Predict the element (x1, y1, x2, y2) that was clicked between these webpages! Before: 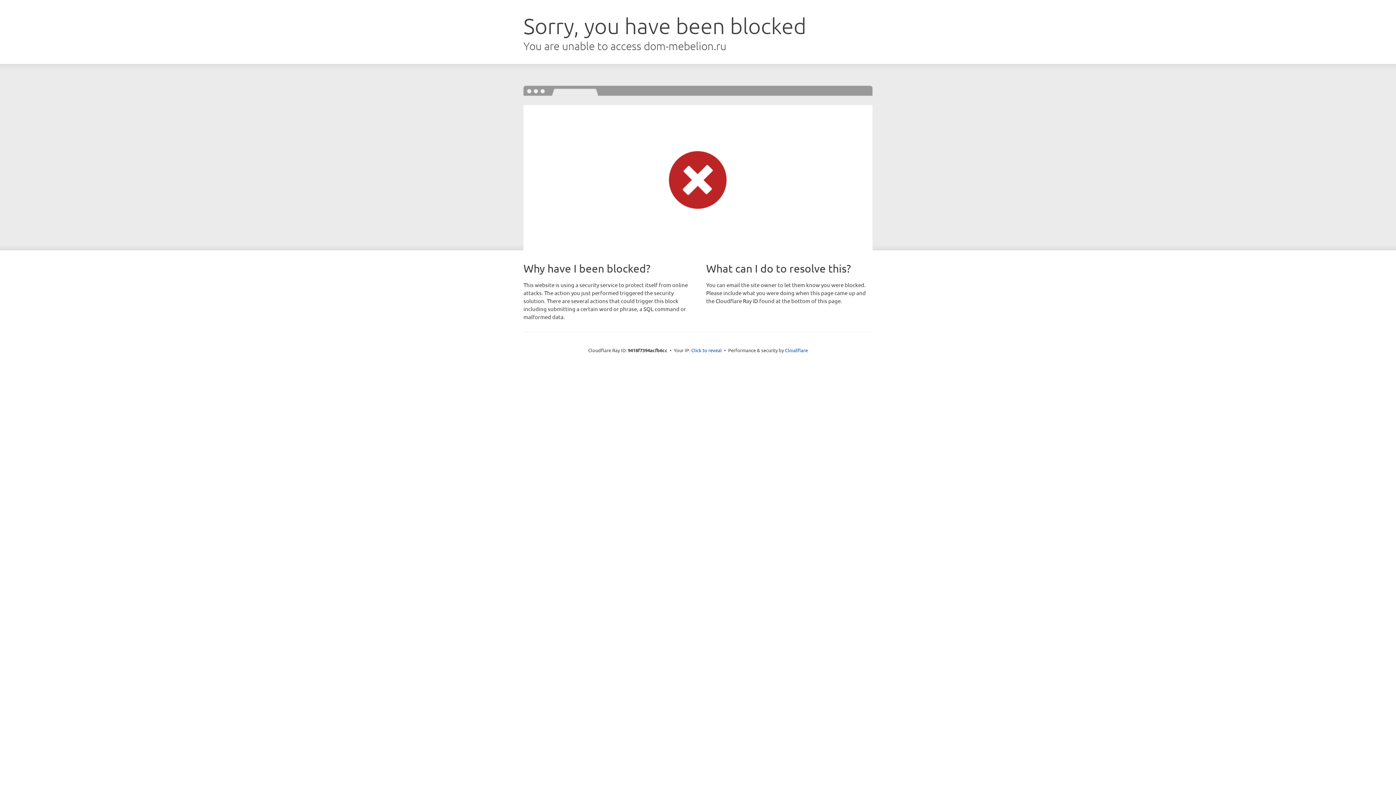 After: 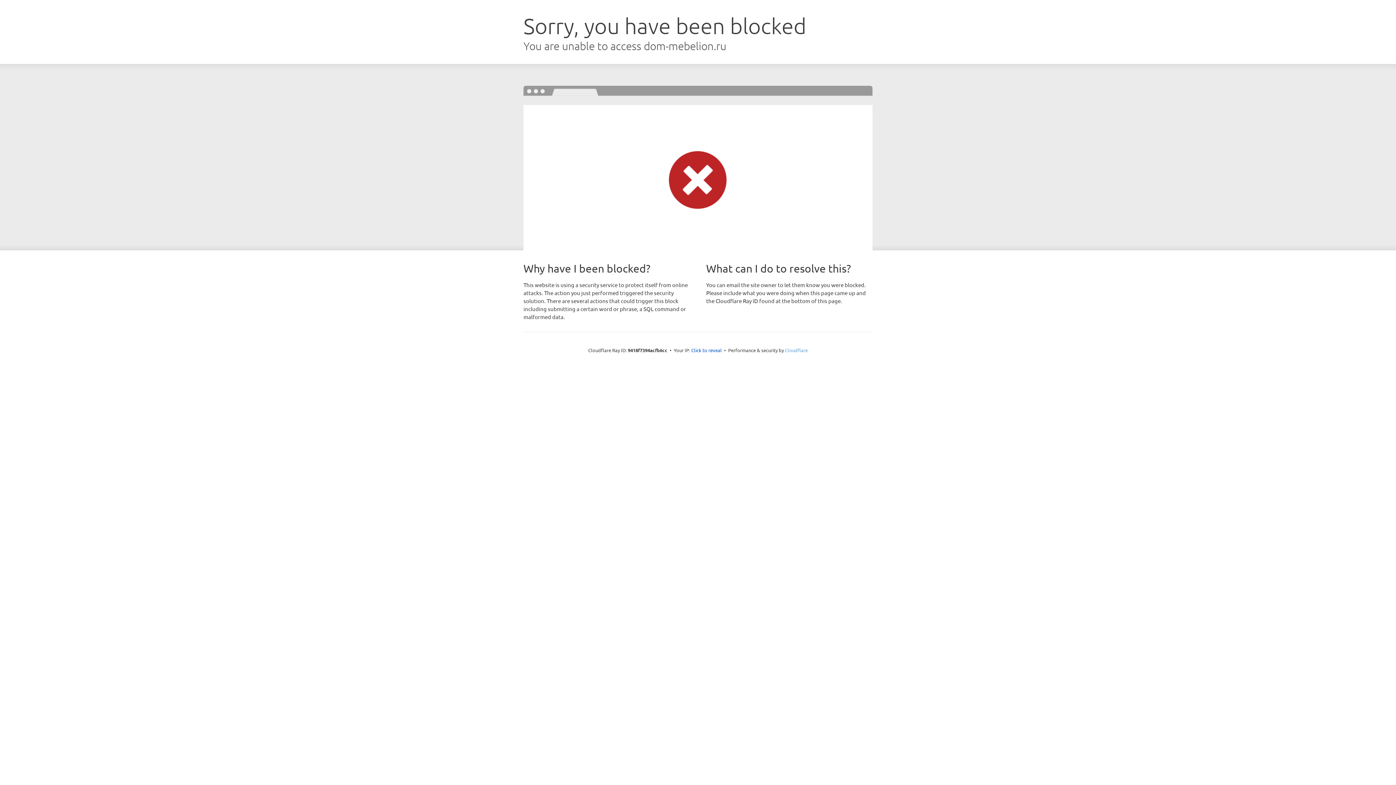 Action: label: Cloudflare bbox: (785, 347, 808, 353)